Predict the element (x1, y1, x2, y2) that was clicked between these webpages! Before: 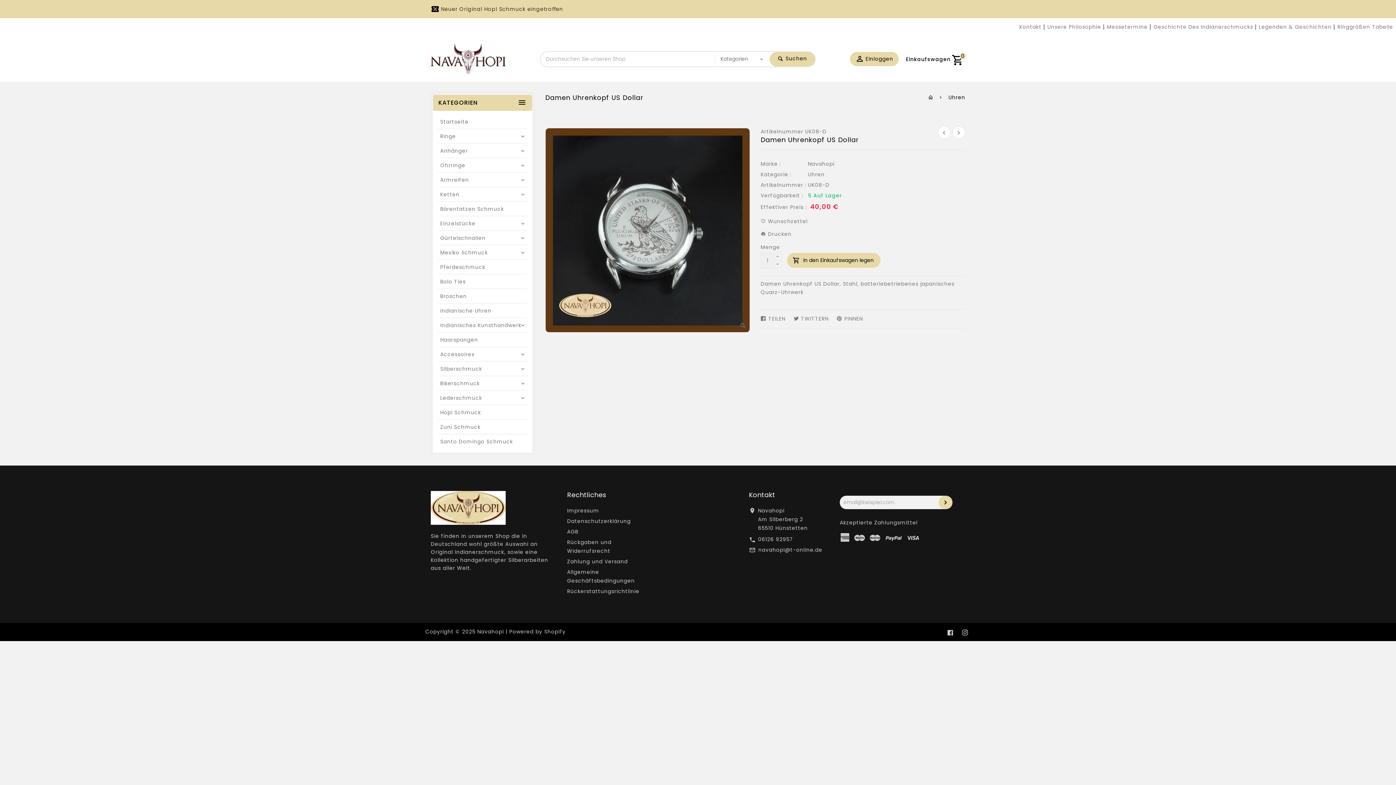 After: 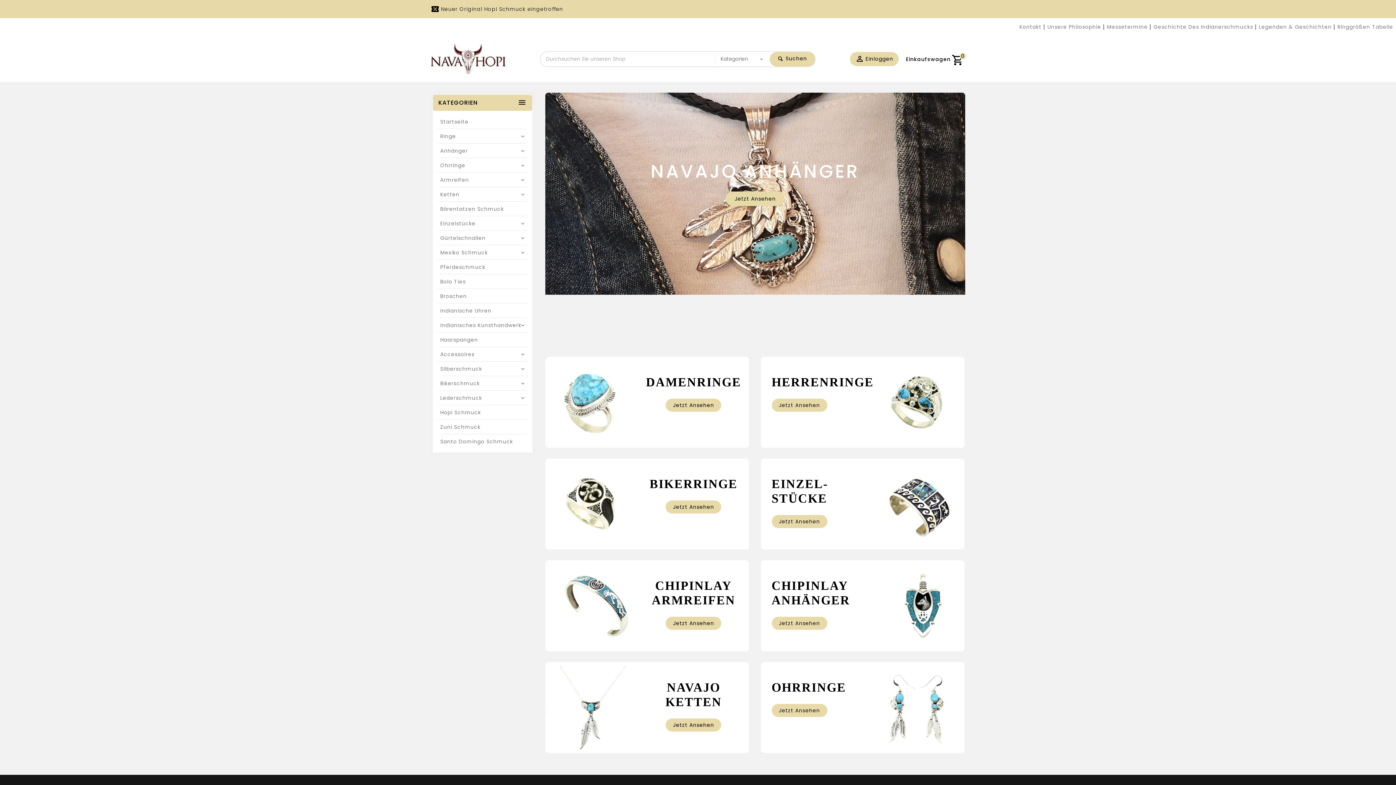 Action: bbox: (477, 628, 504, 635) label: Navahopi